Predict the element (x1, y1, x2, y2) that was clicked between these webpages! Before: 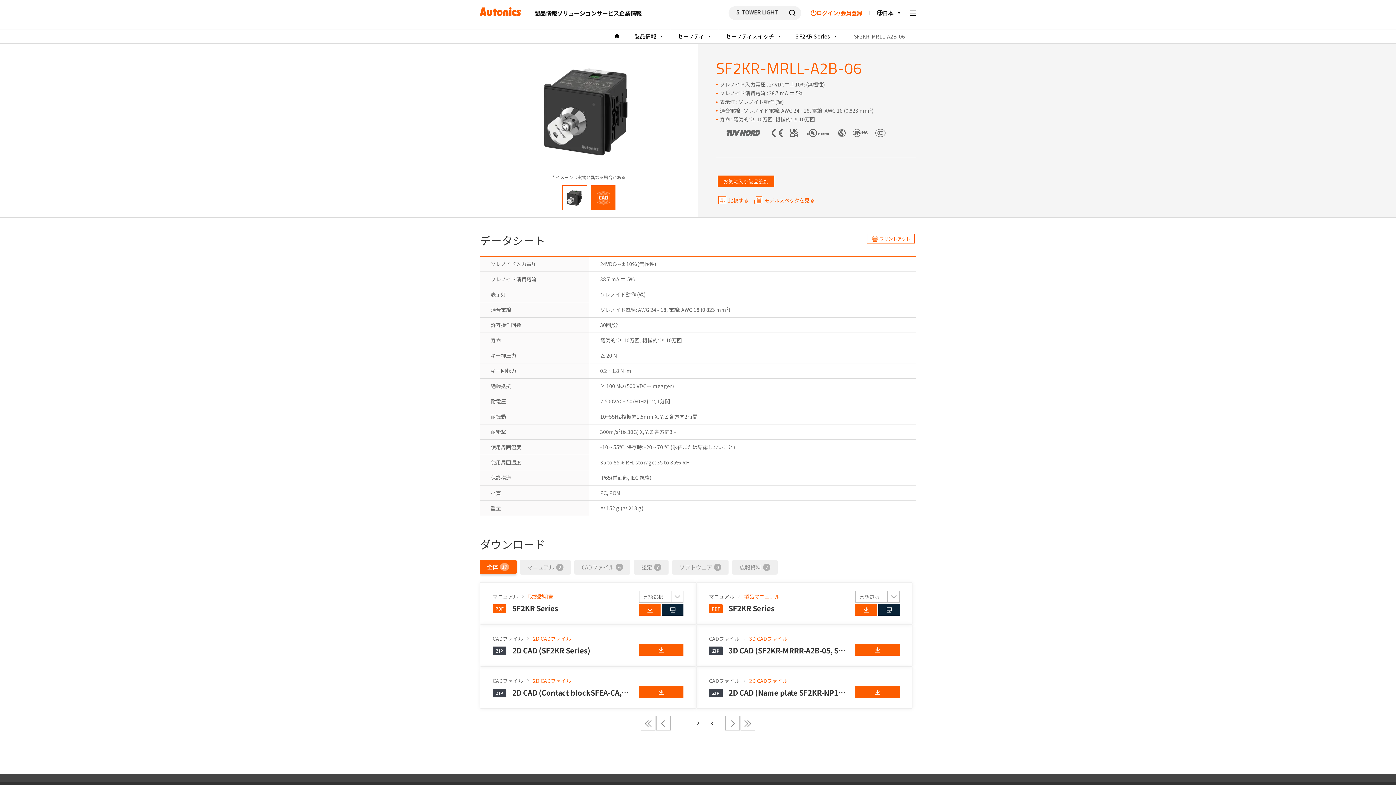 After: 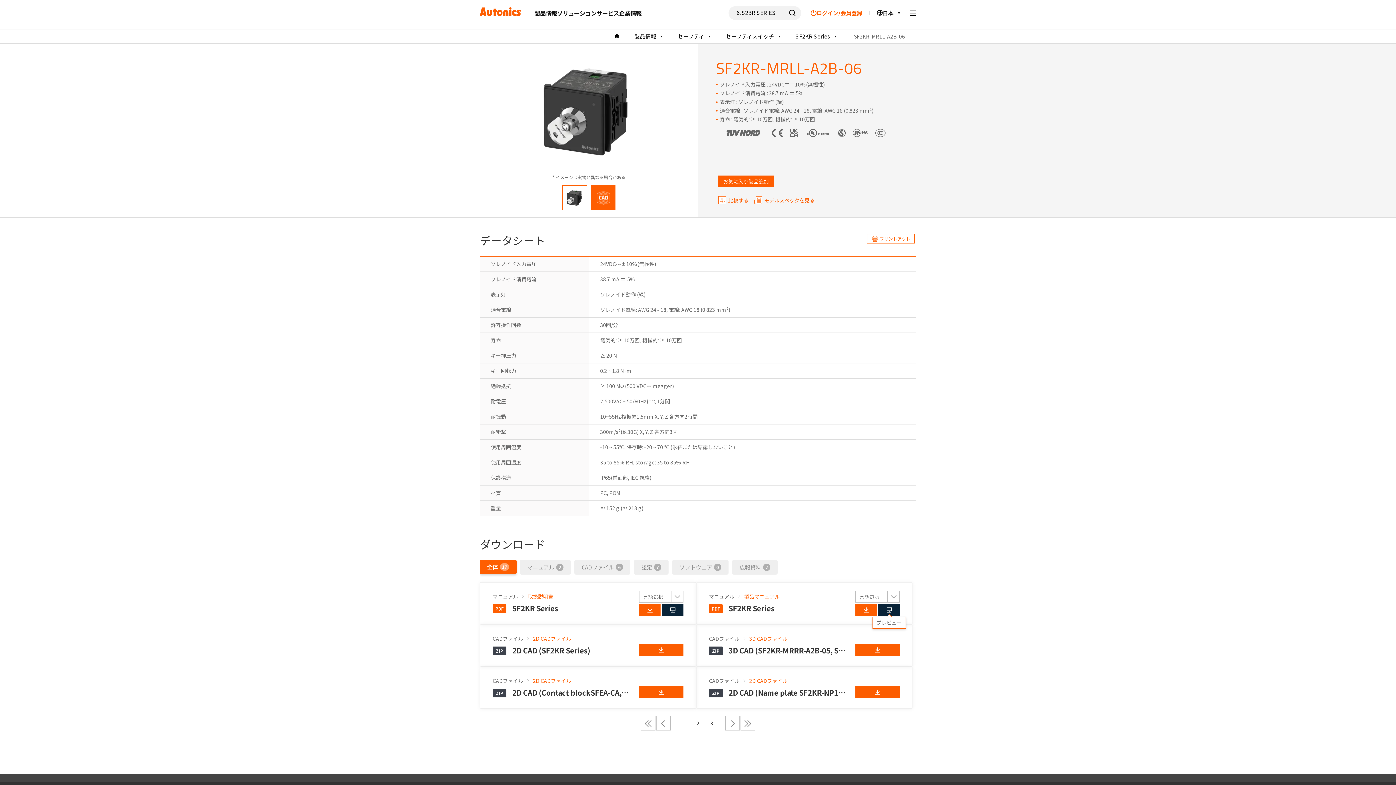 Action: label: プレビュー bbox: (878, 604, 900, 616)